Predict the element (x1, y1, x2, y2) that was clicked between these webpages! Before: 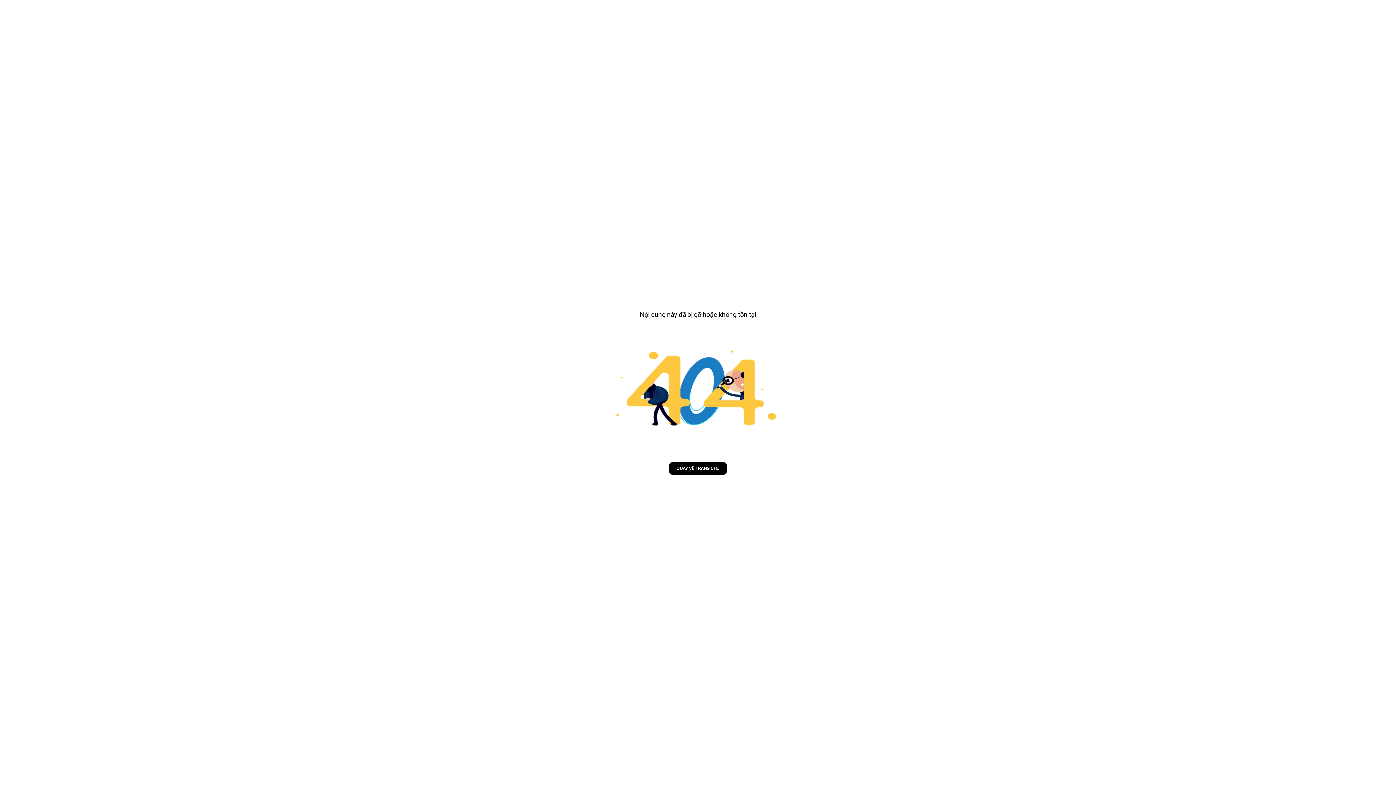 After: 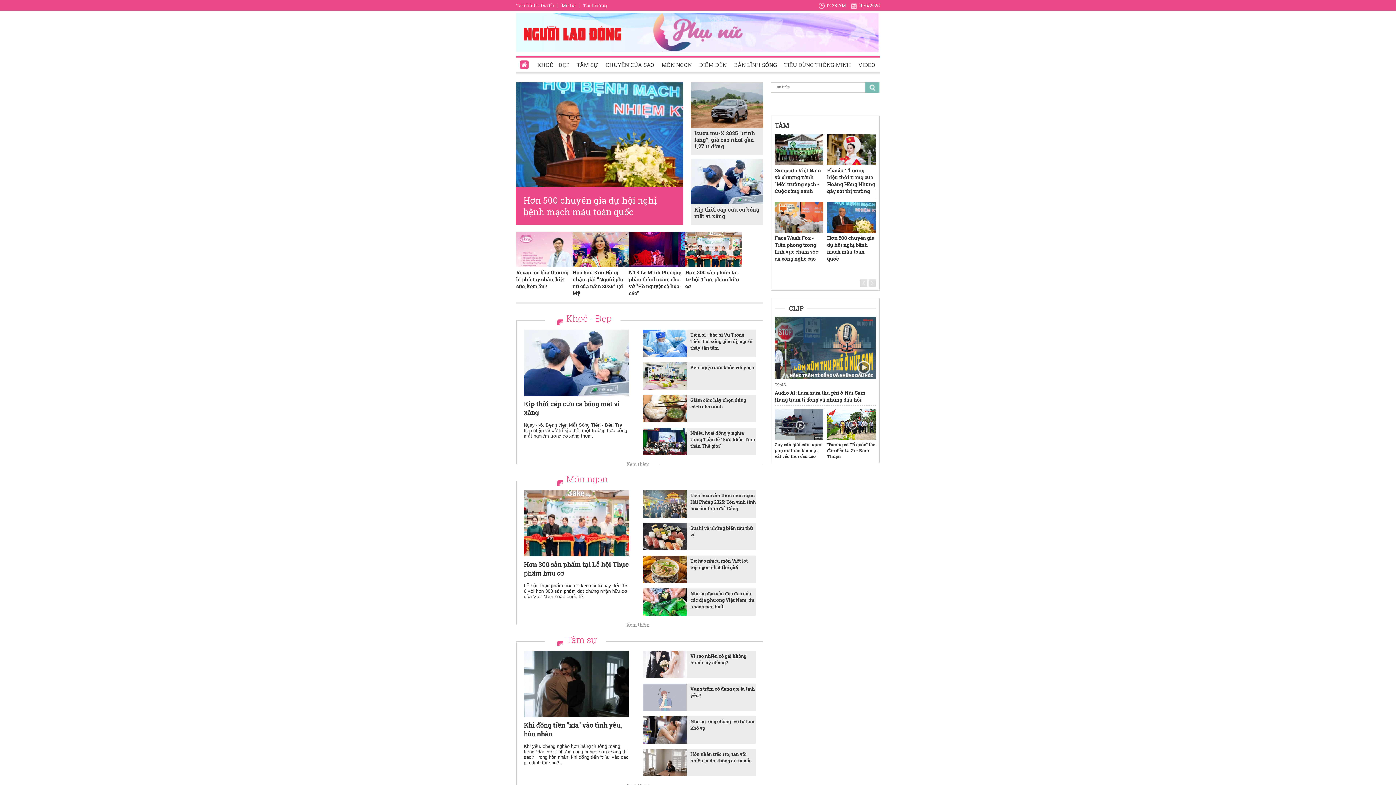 Action: label: QUAY VỀ TRANG CHỦ bbox: (669, 462, 726, 474)